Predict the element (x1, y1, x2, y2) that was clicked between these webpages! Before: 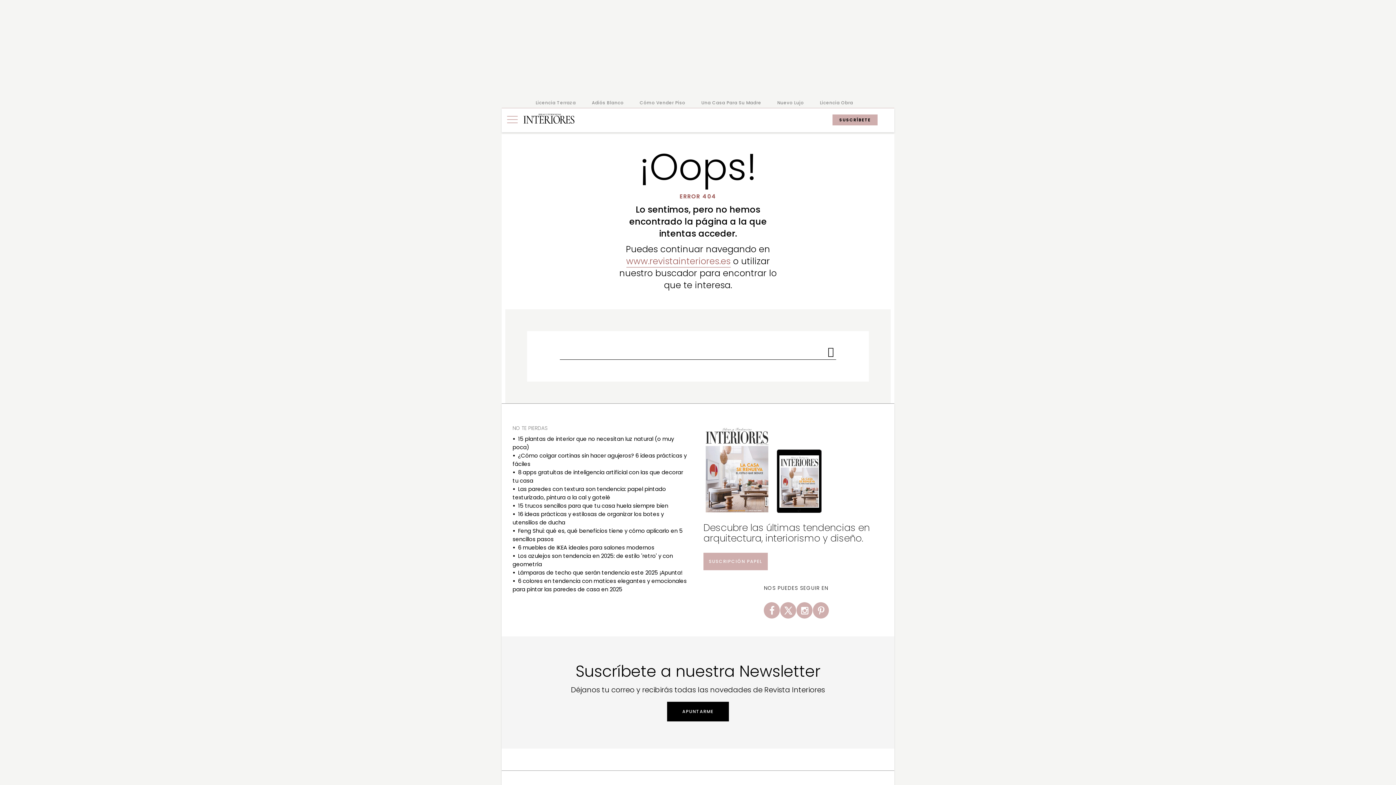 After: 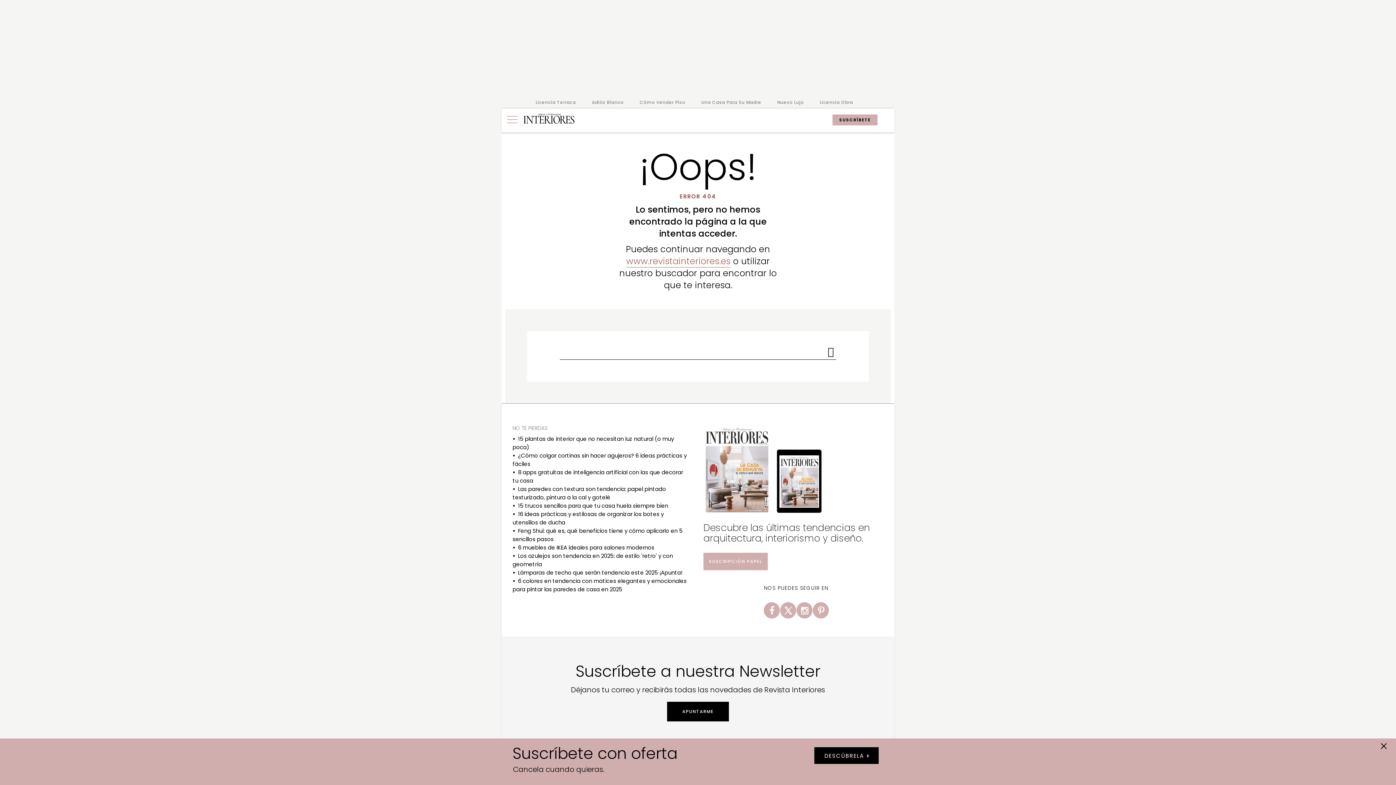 Action: label: Cómo Vender Piso bbox: (639, 99, 685, 106)